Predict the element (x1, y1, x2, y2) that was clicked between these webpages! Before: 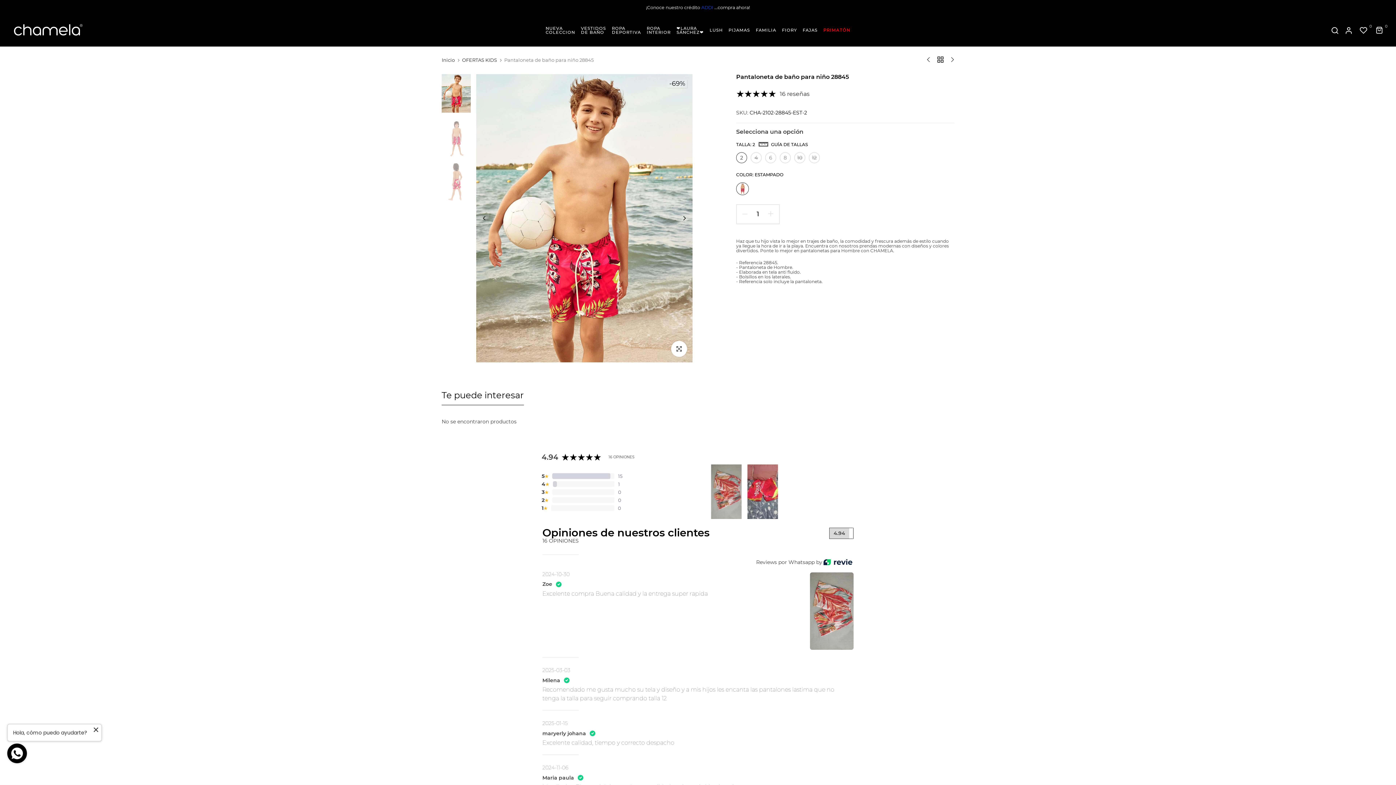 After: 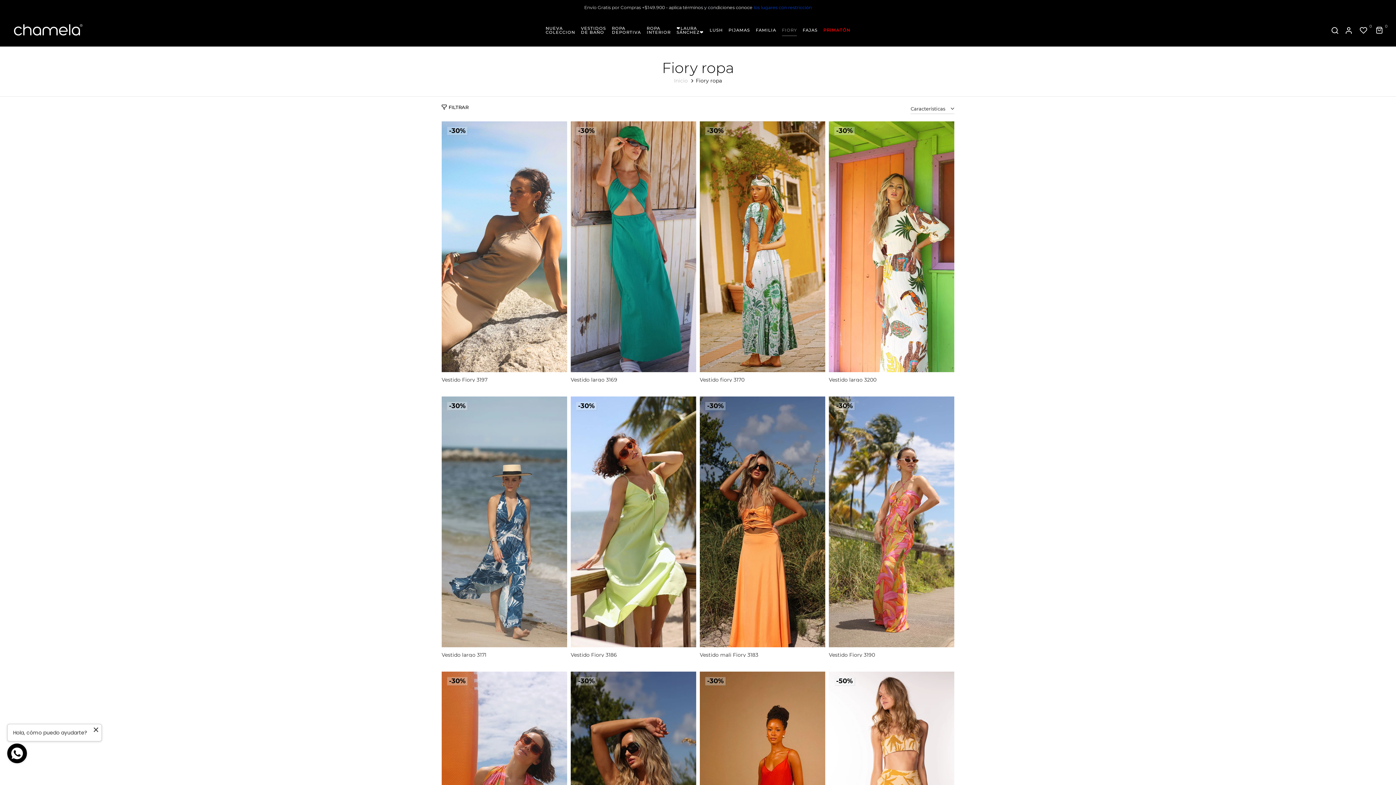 Action: label: FIORY bbox: (779, 26, 800, 34)